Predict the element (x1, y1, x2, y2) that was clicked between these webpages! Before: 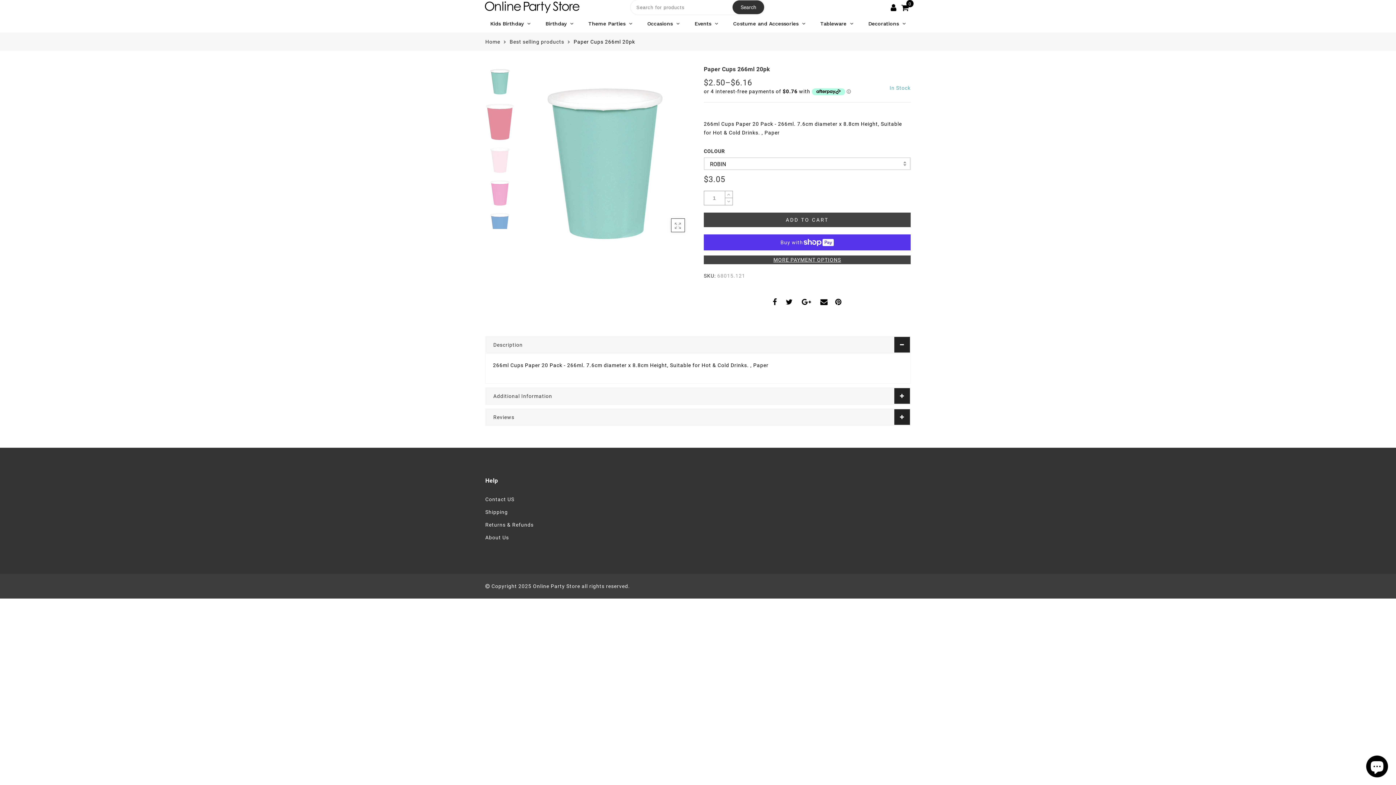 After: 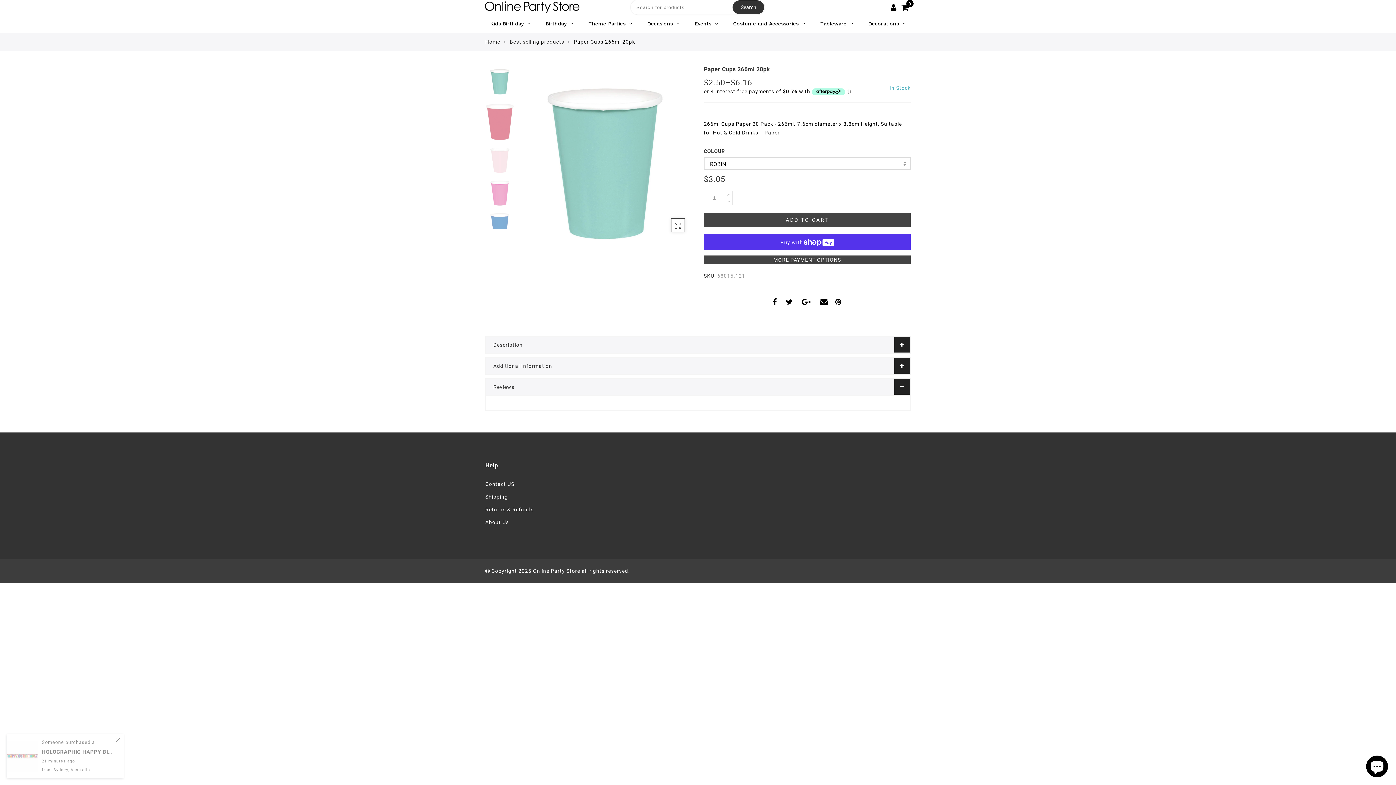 Action: bbox: (486, 409, 910, 425) label: Reviews